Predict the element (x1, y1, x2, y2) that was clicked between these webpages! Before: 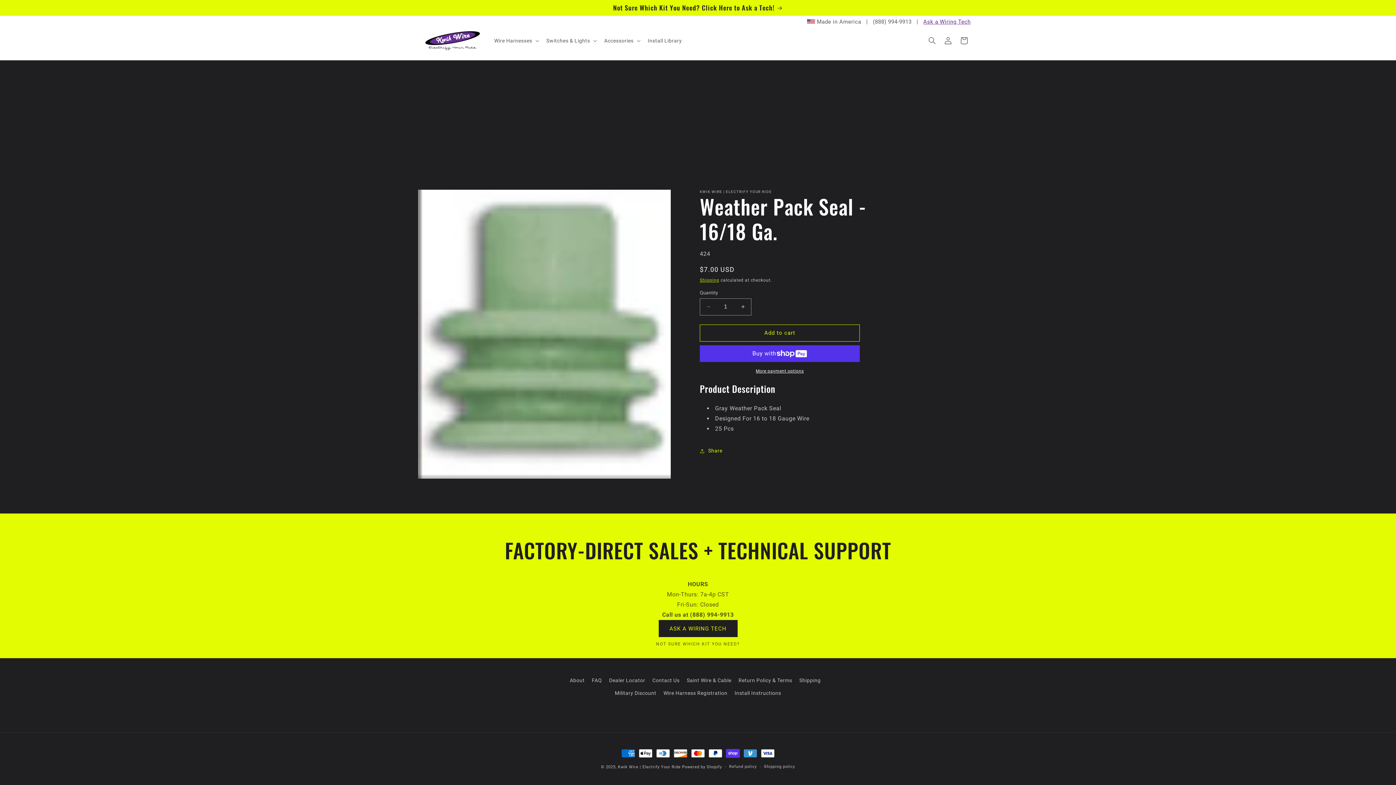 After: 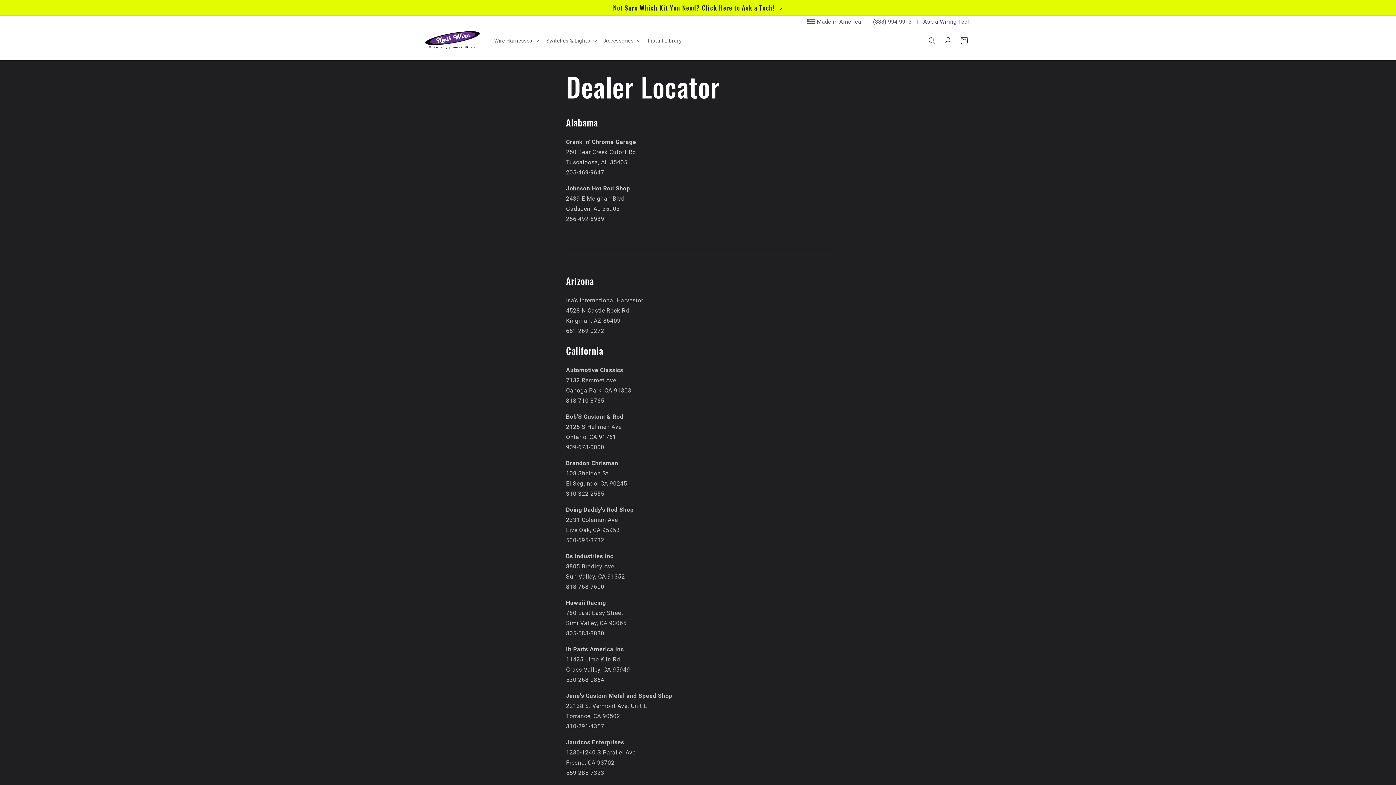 Action: bbox: (609, 674, 645, 687) label: Dealer Locator